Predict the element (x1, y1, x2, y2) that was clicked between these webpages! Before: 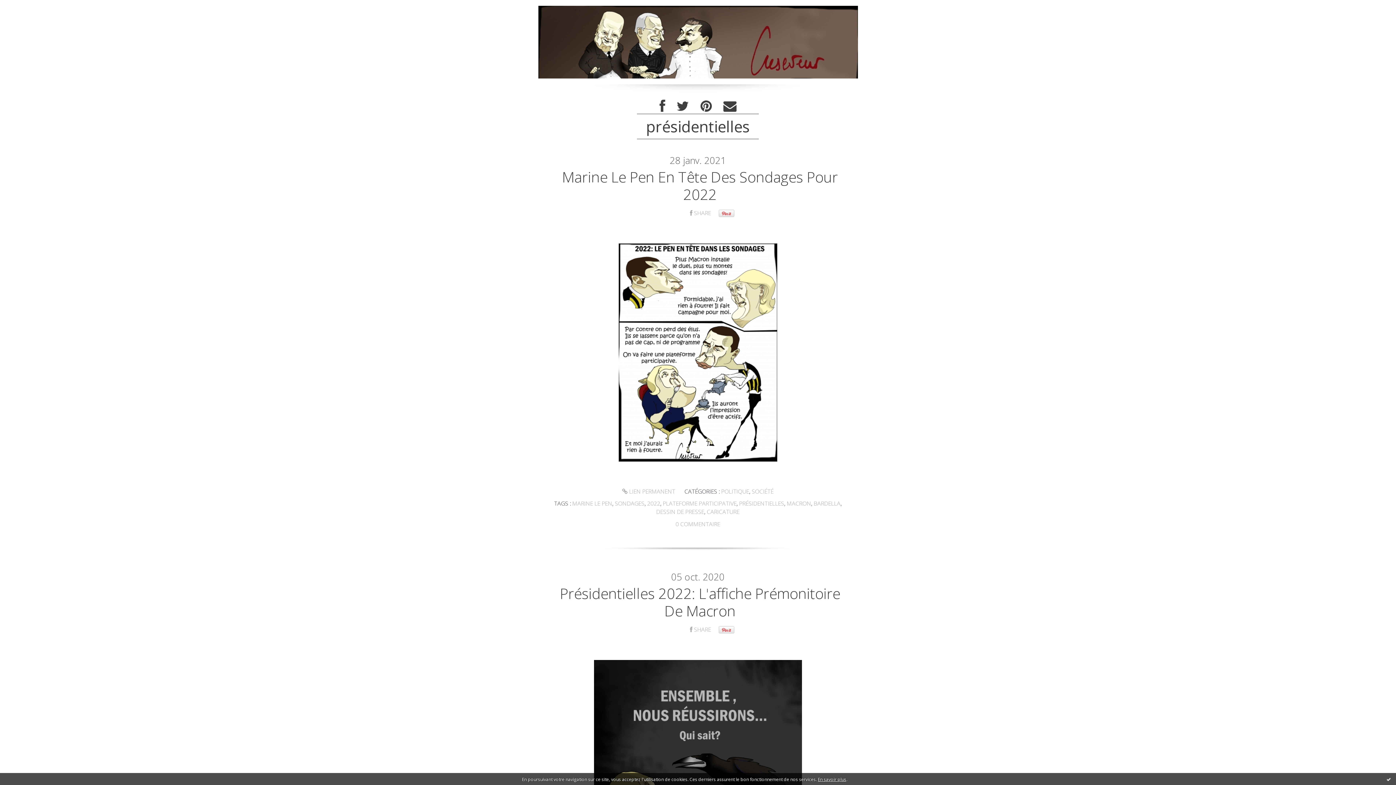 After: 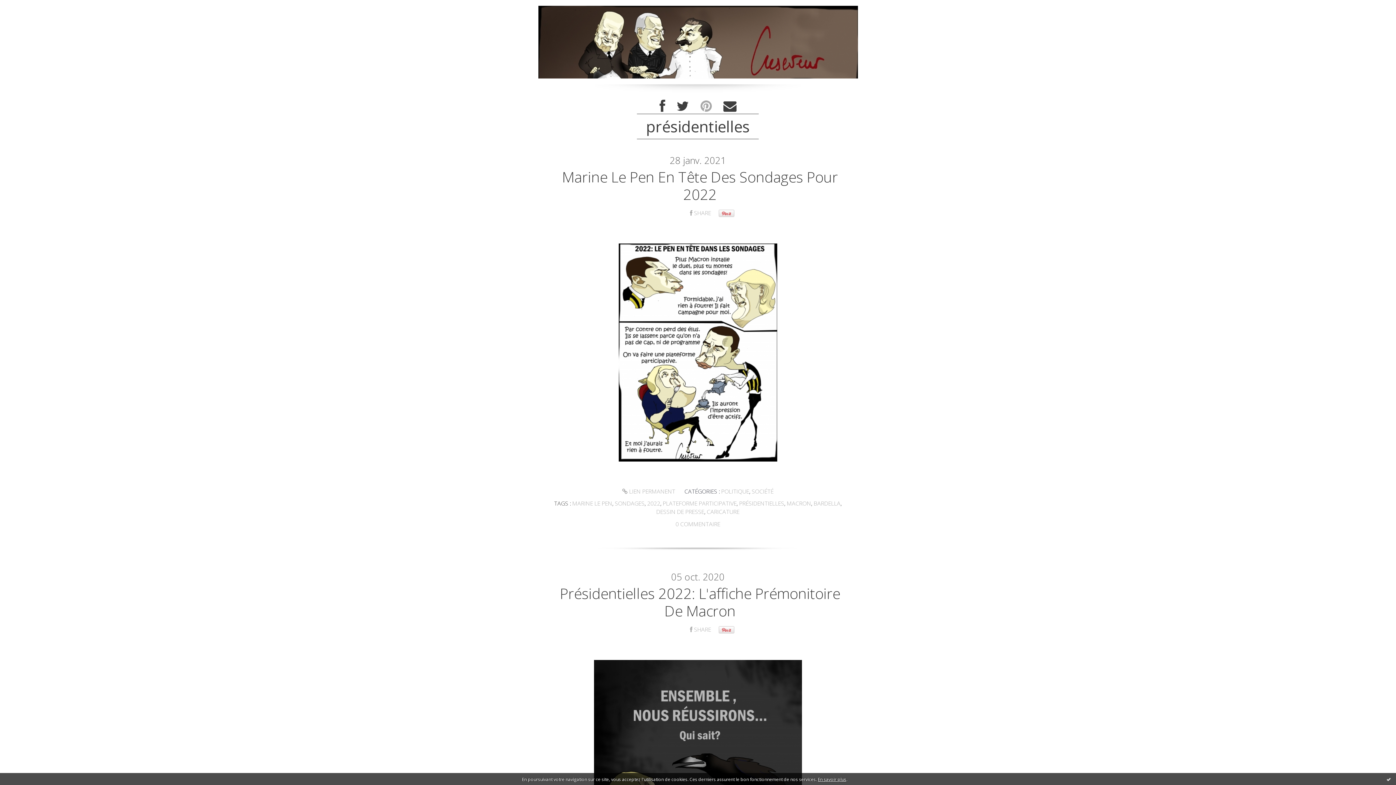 Action: label: Pinterest bbox: (700, 99, 711, 113)